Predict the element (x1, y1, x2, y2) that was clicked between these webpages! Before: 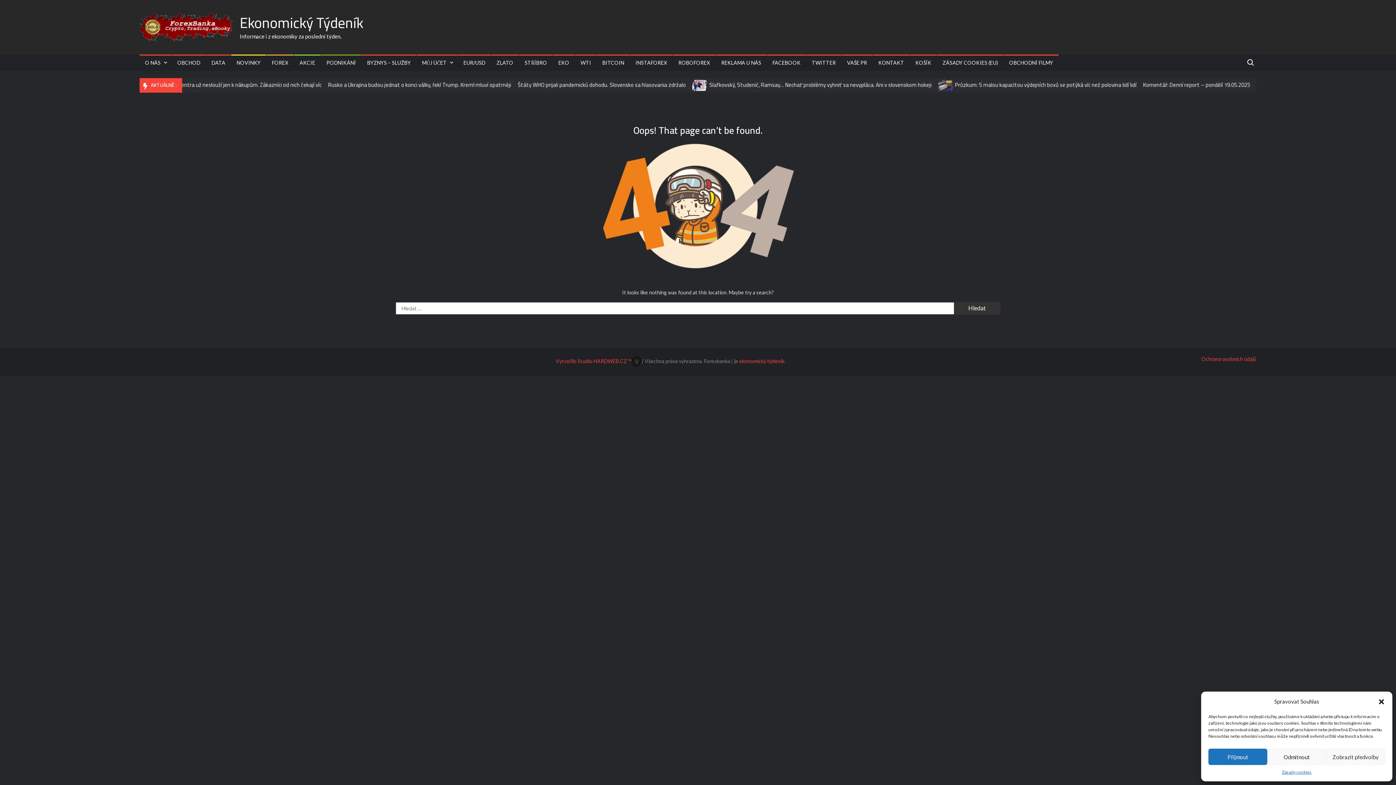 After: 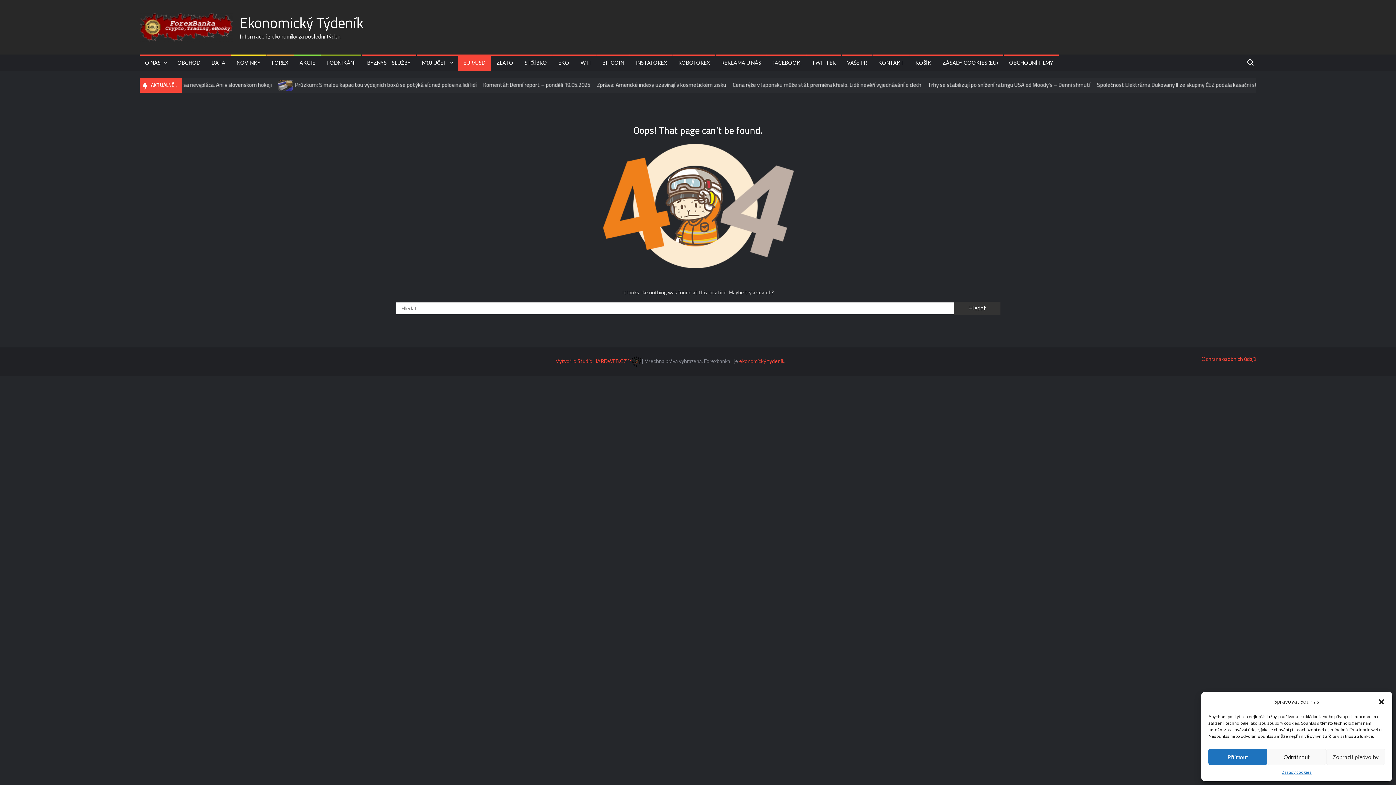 Action: bbox: (458, 54, 490, 70) label: EUR/USD